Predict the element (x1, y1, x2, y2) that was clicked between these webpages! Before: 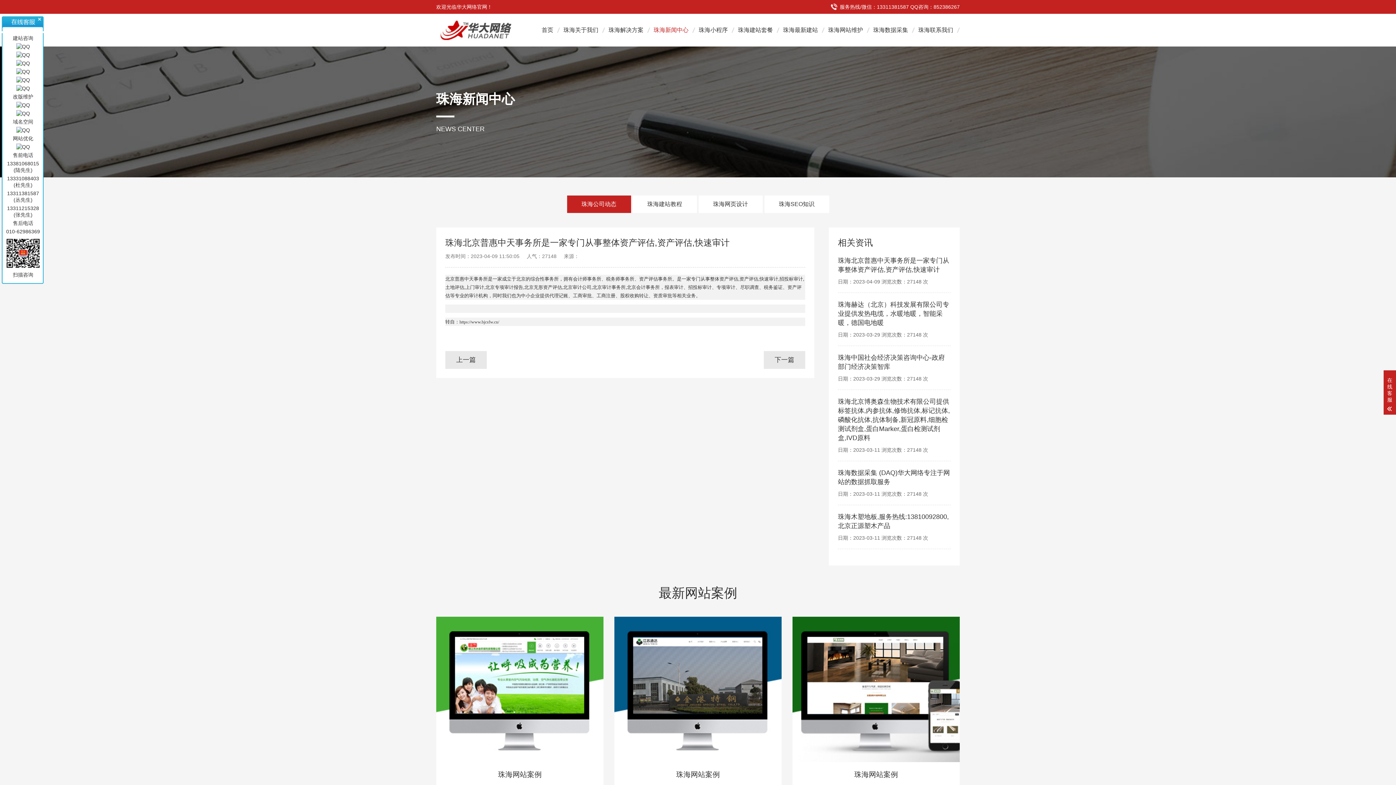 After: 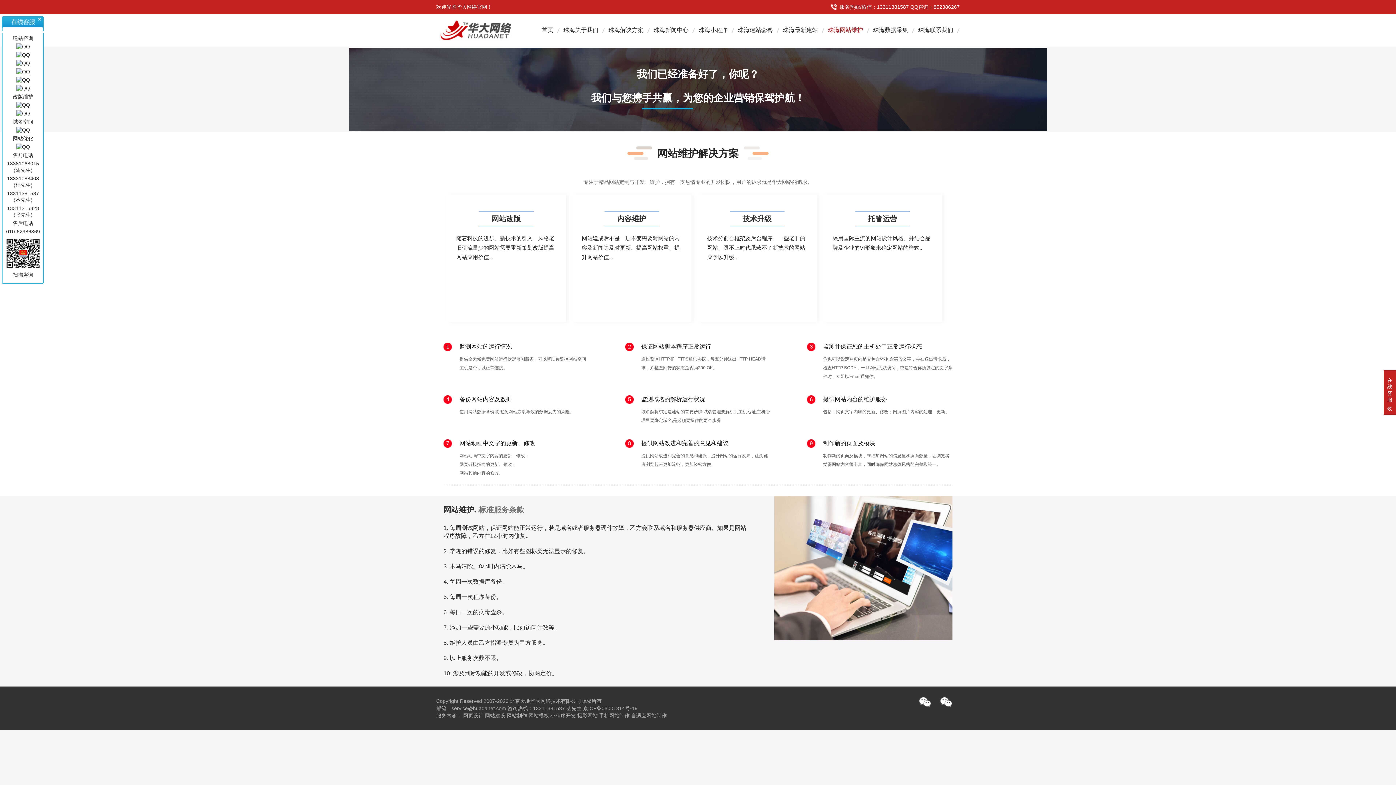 Action: label: 珠海网站维护 bbox: (828, 13, 863, 46)